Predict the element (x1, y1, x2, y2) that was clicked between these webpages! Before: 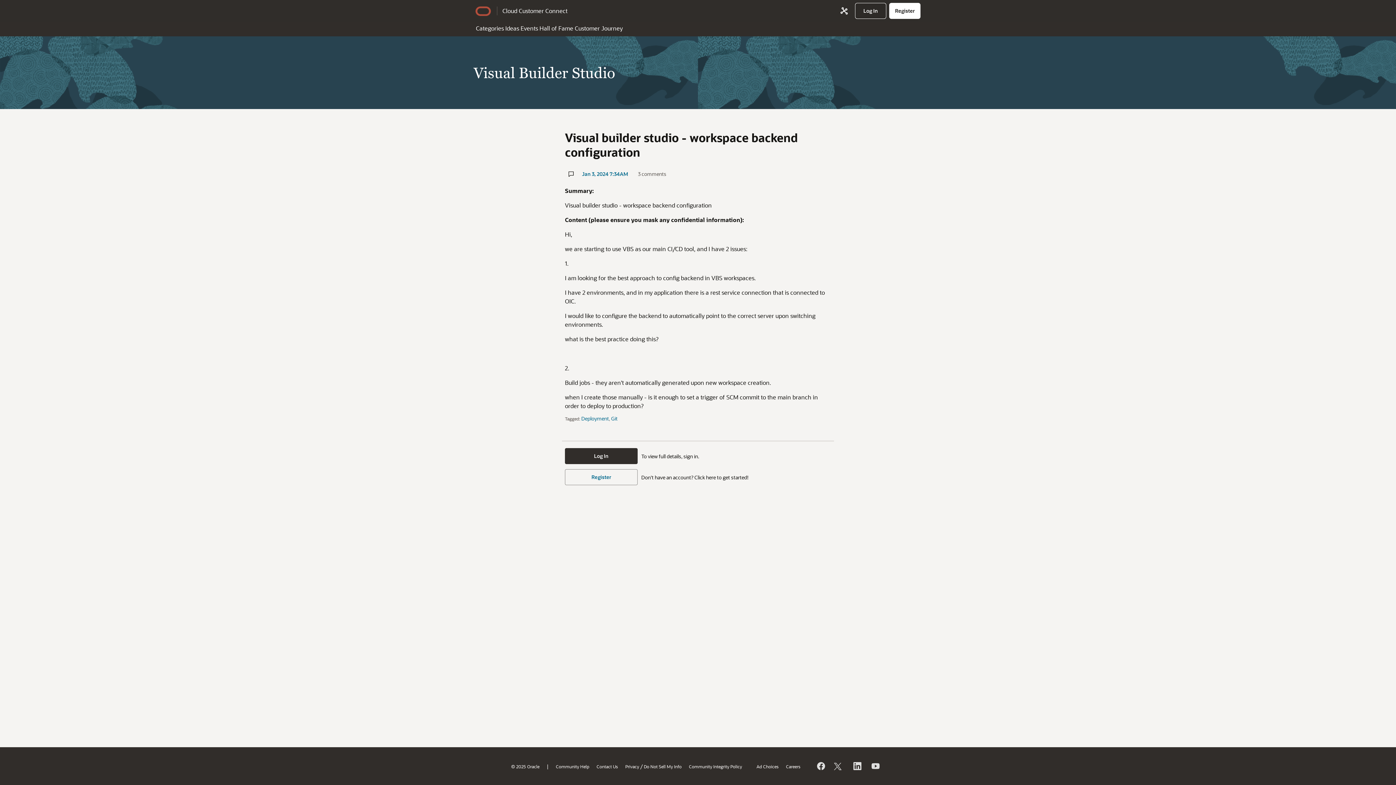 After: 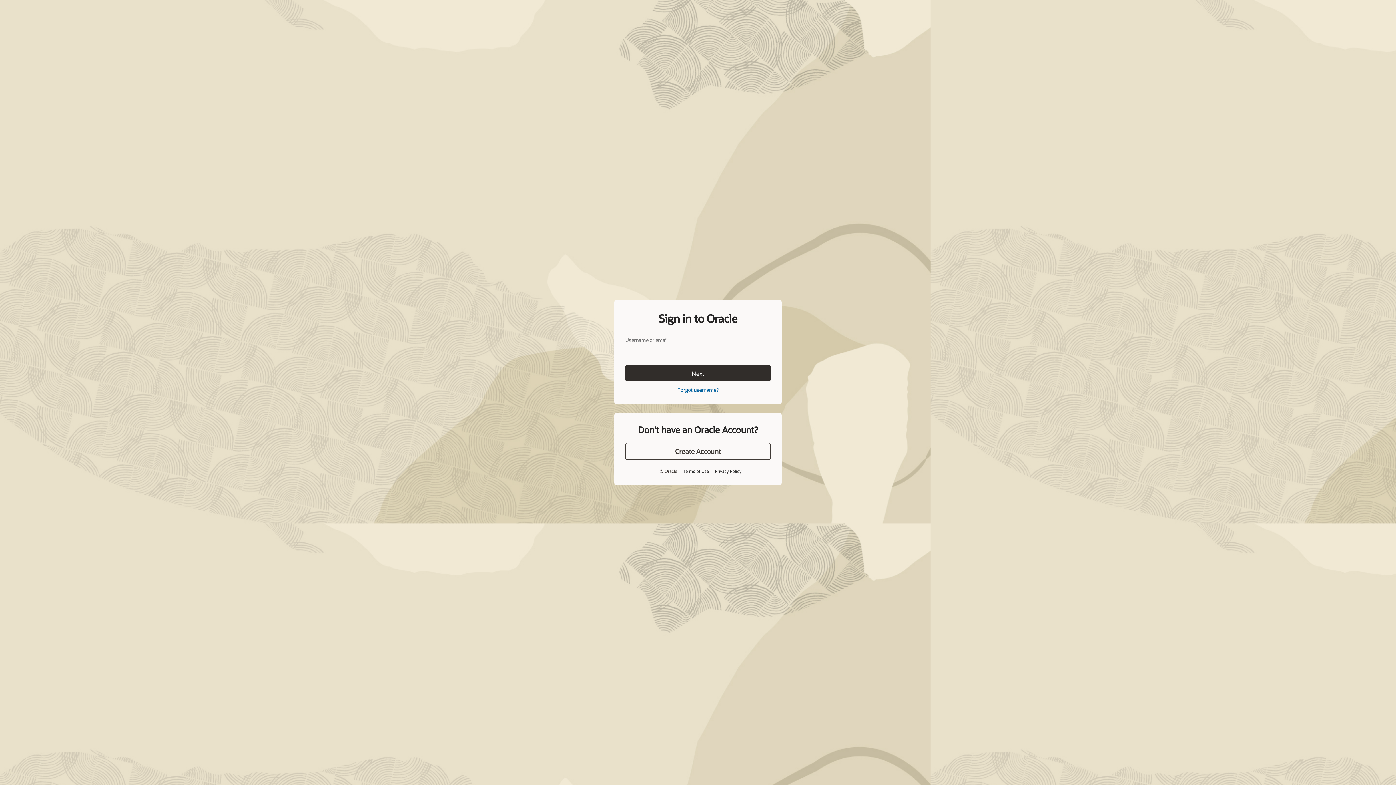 Action: label: Log In bbox: (855, 2, 886, 18)